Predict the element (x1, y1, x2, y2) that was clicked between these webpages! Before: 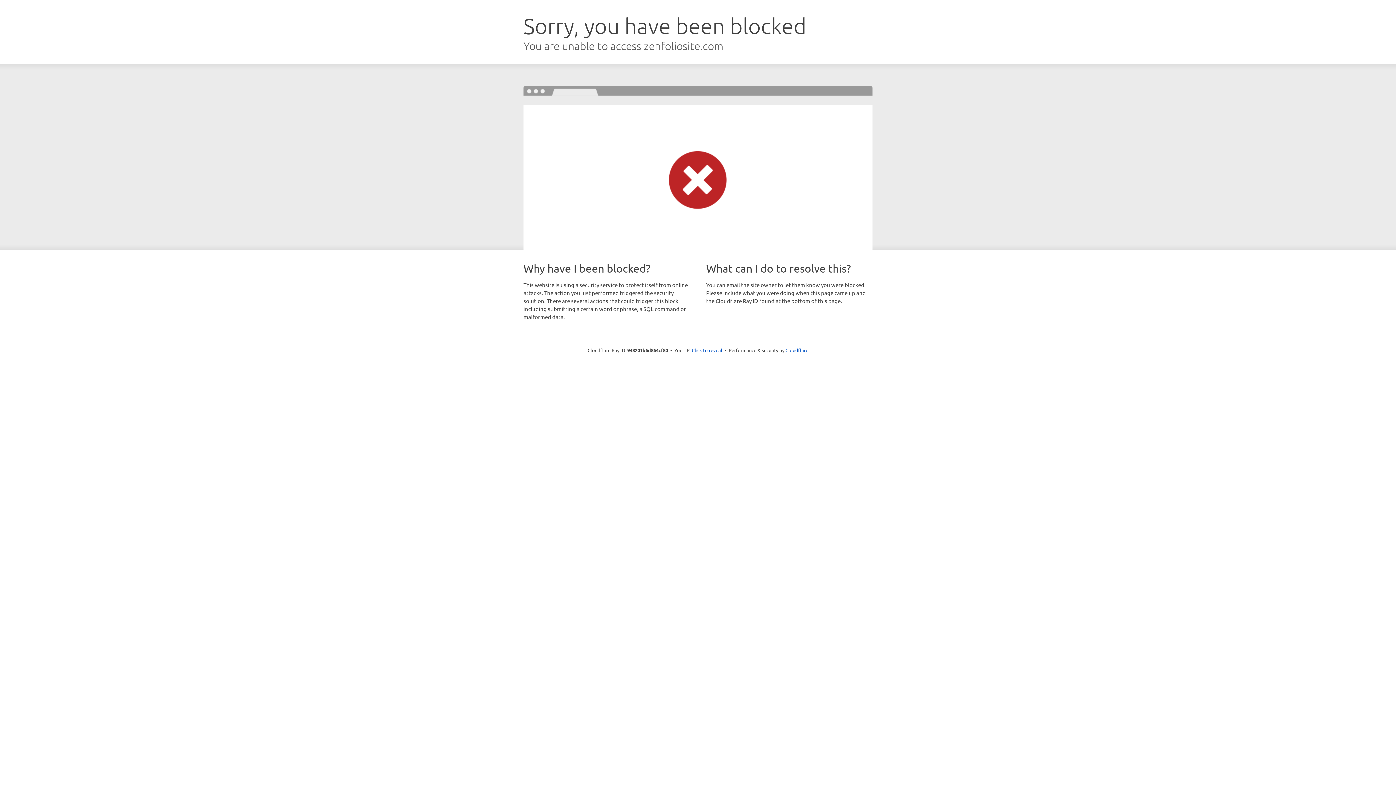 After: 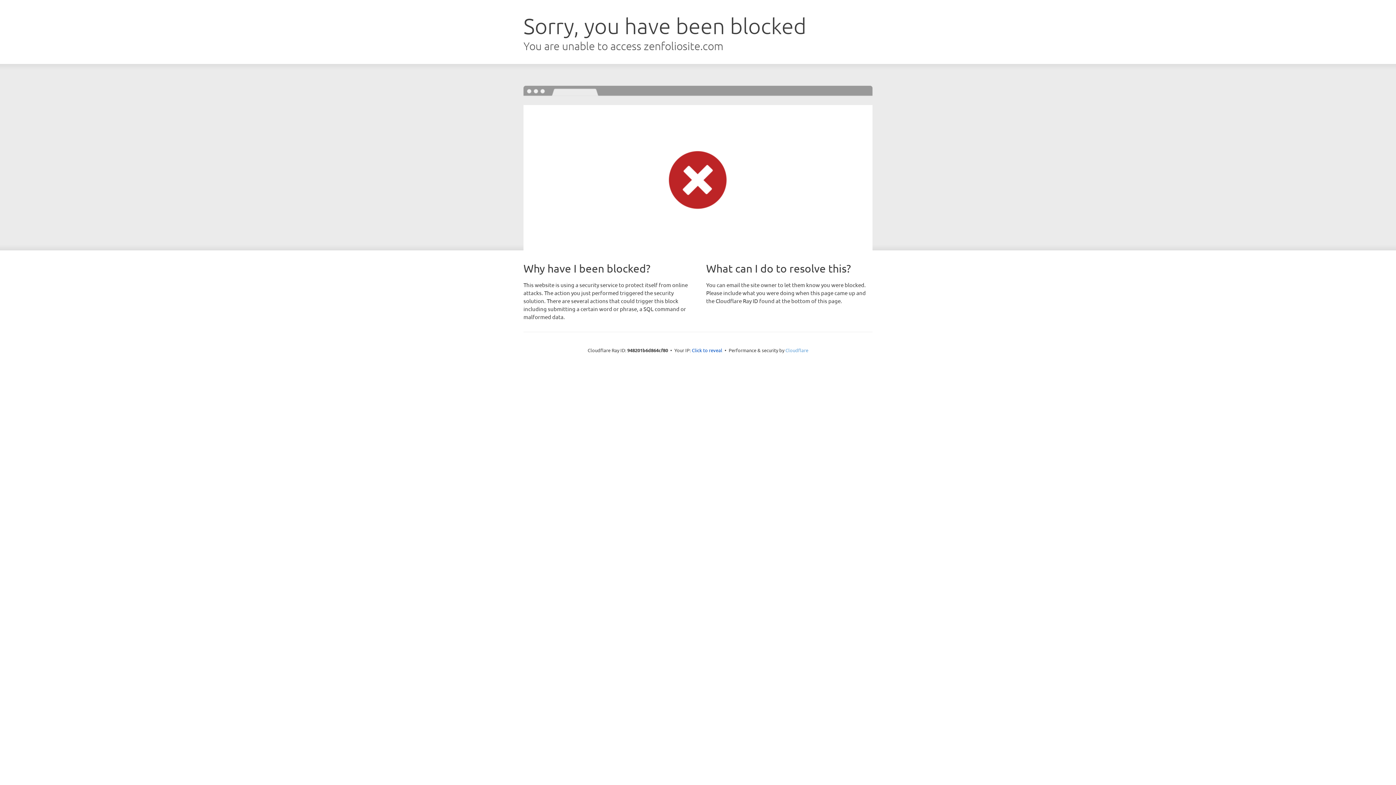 Action: bbox: (785, 347, 808, 353) label: Cloudflare